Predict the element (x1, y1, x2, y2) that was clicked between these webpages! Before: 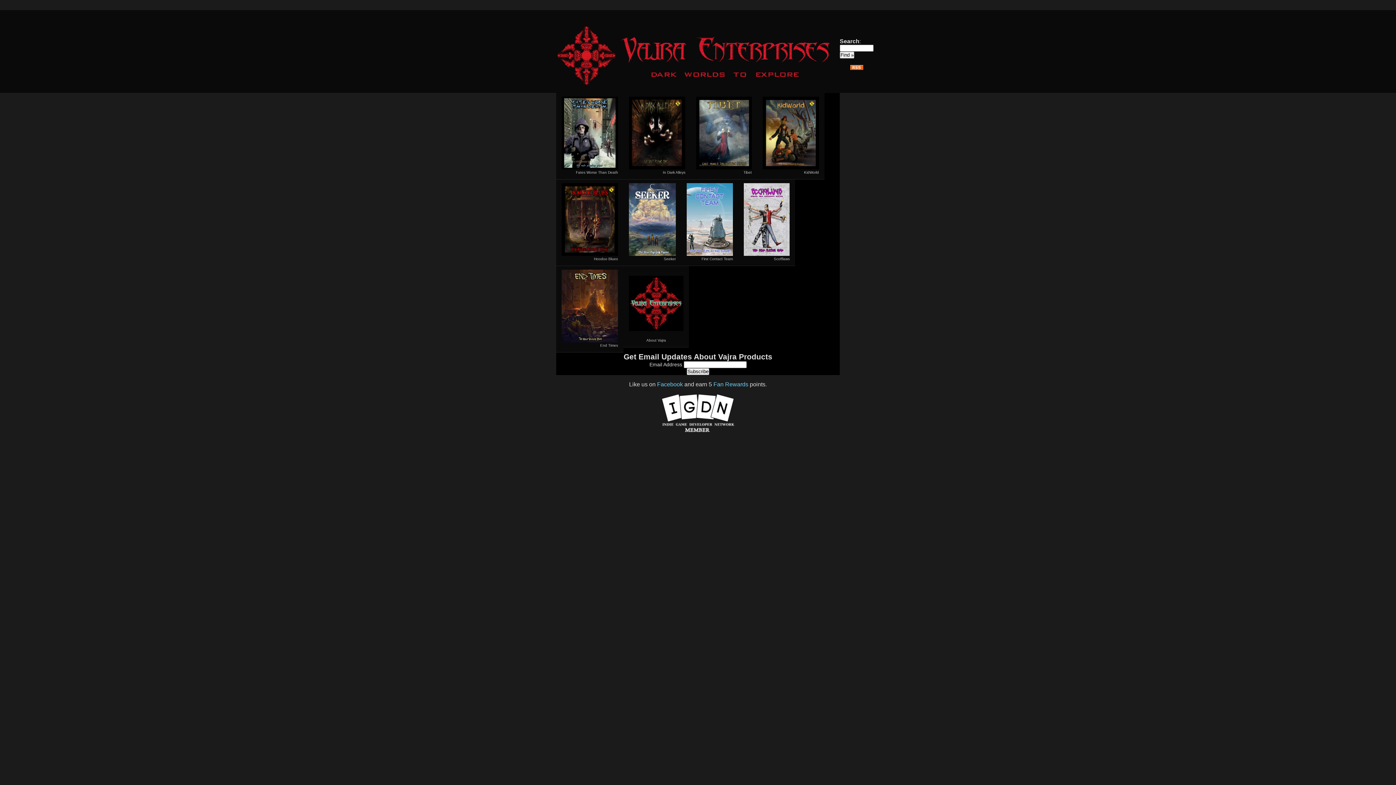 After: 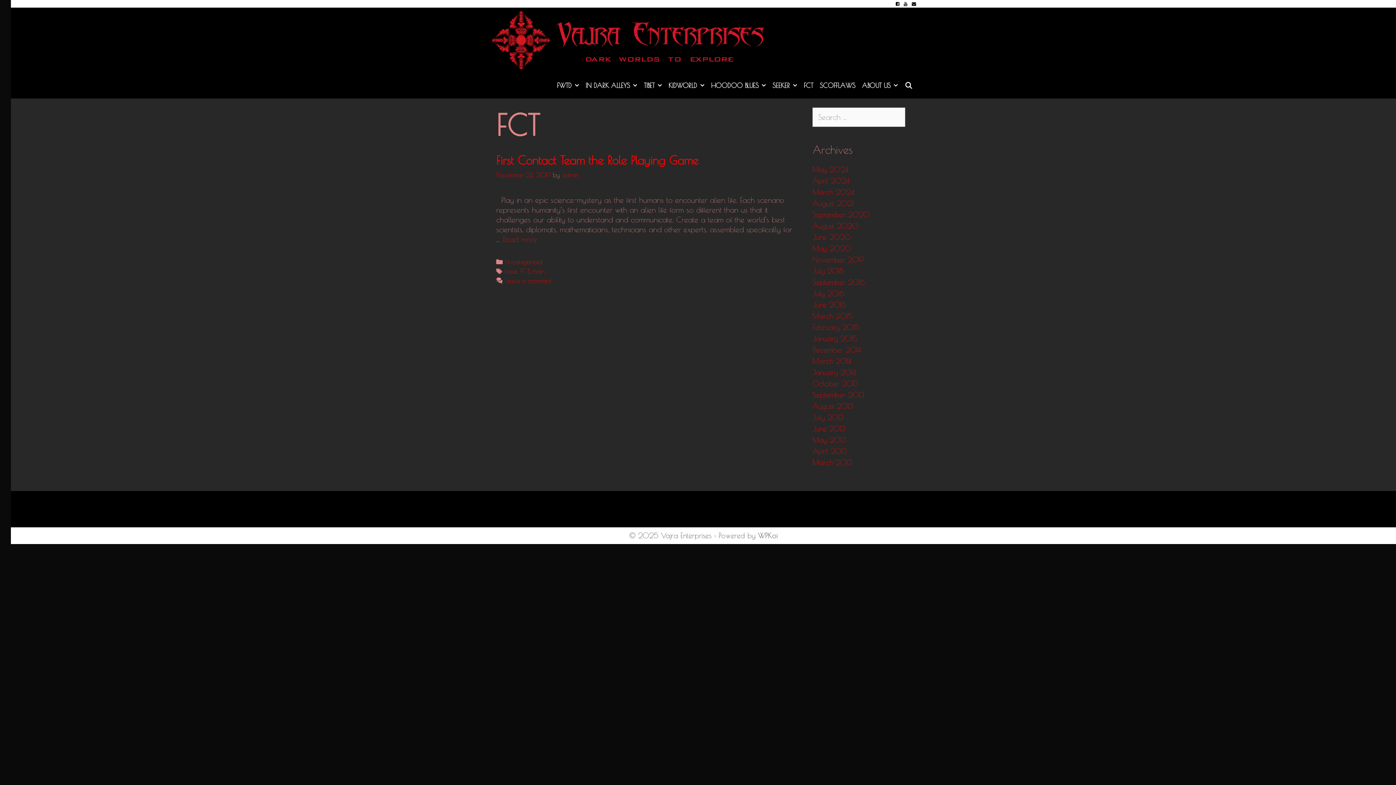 Action: bbox: (681, 179, 738, 266) label: 
First Contact Team